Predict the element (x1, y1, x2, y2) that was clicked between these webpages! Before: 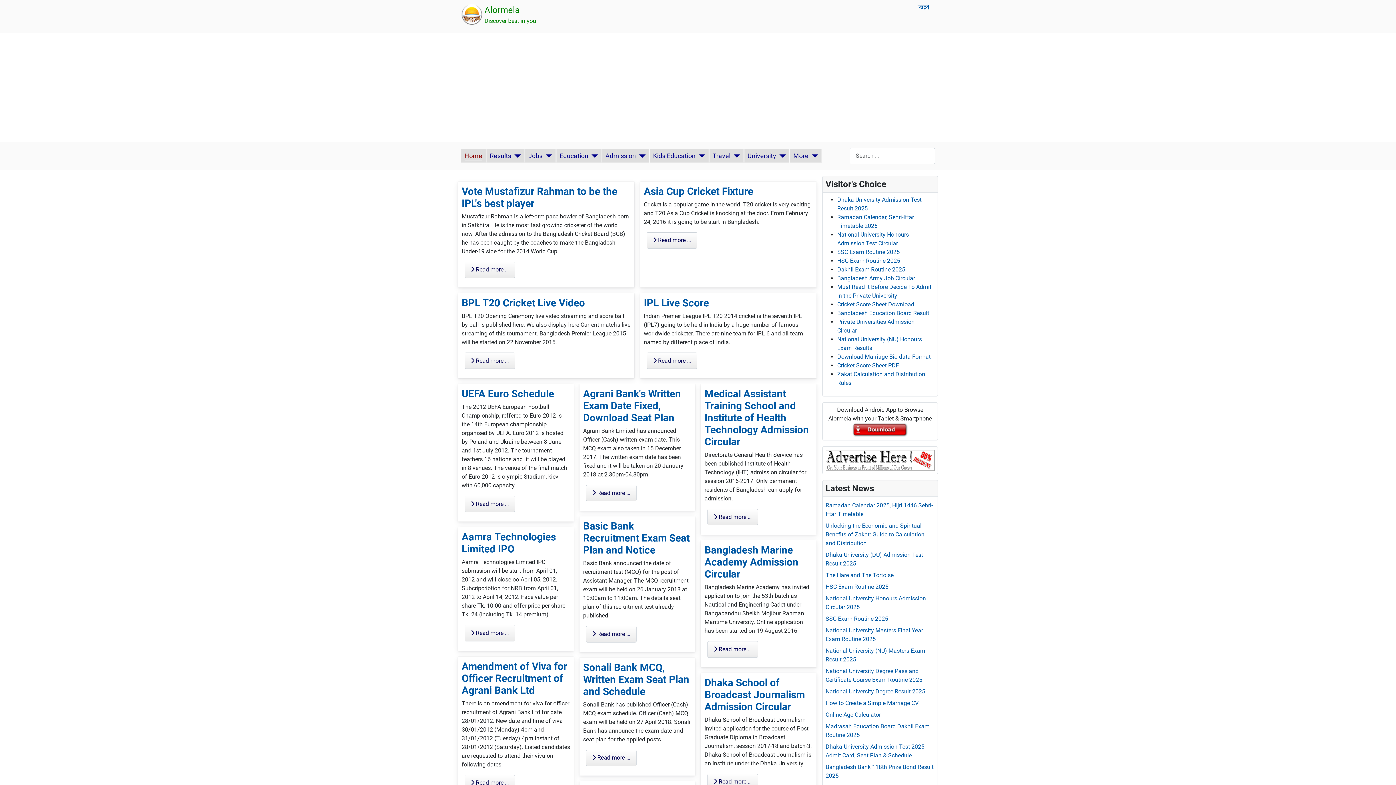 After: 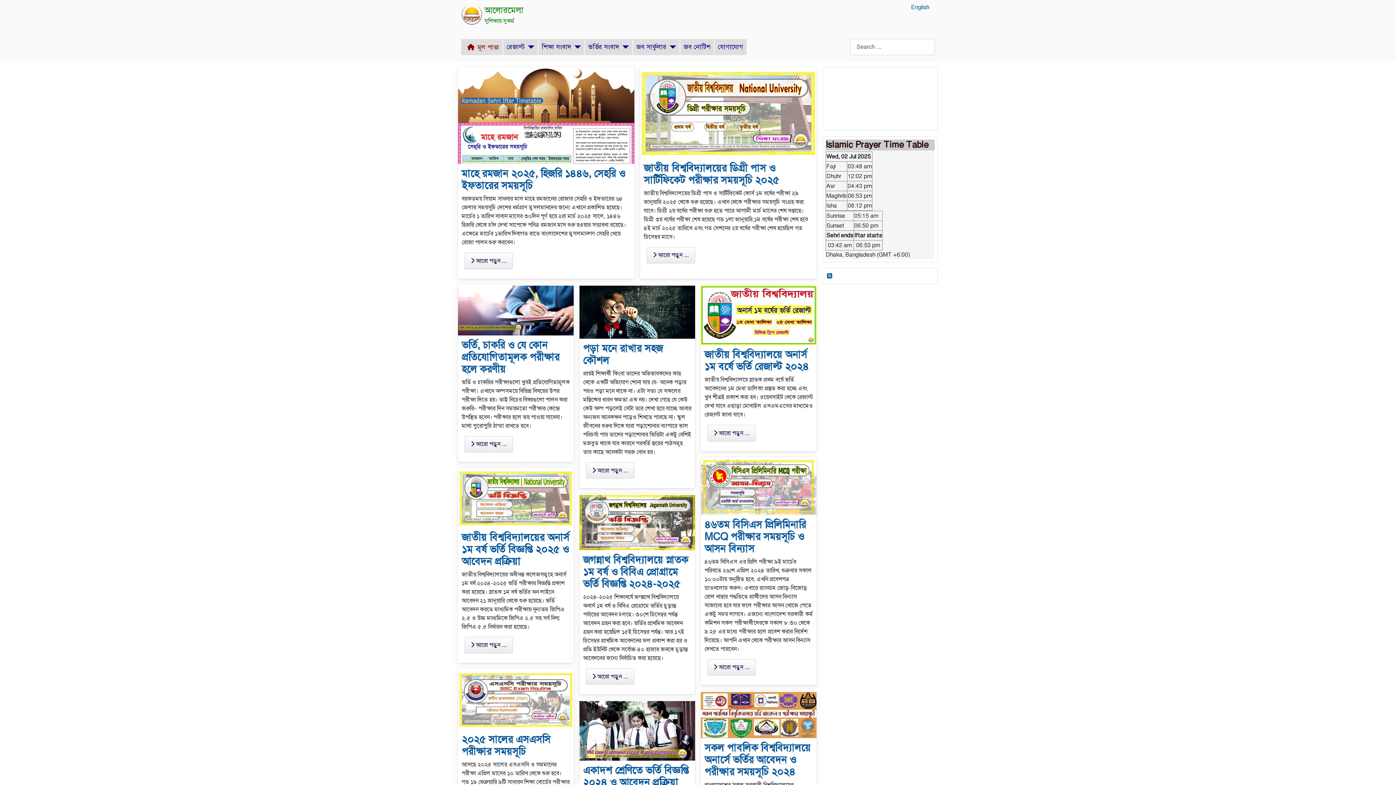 Action: bbox: (914, 0, 932, 13) label: বাংলা